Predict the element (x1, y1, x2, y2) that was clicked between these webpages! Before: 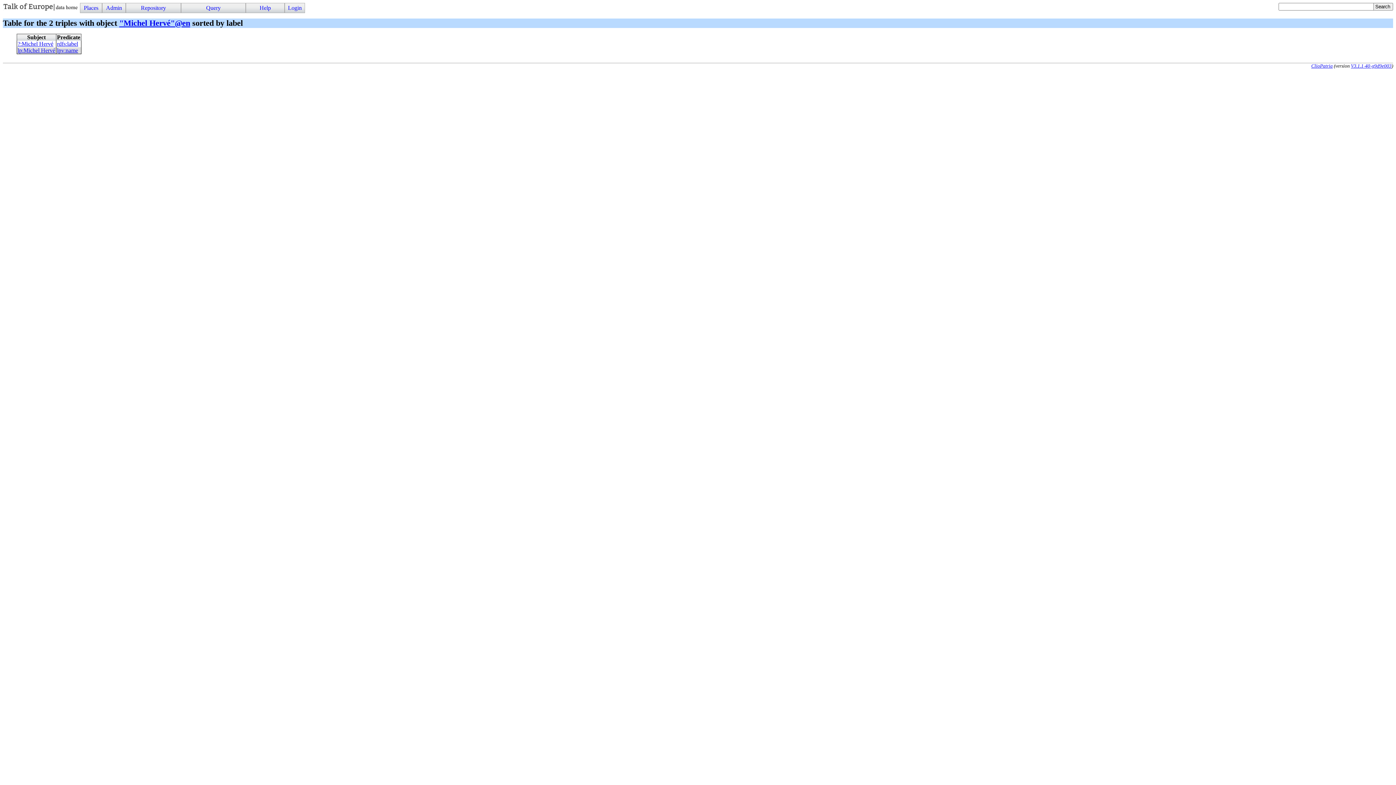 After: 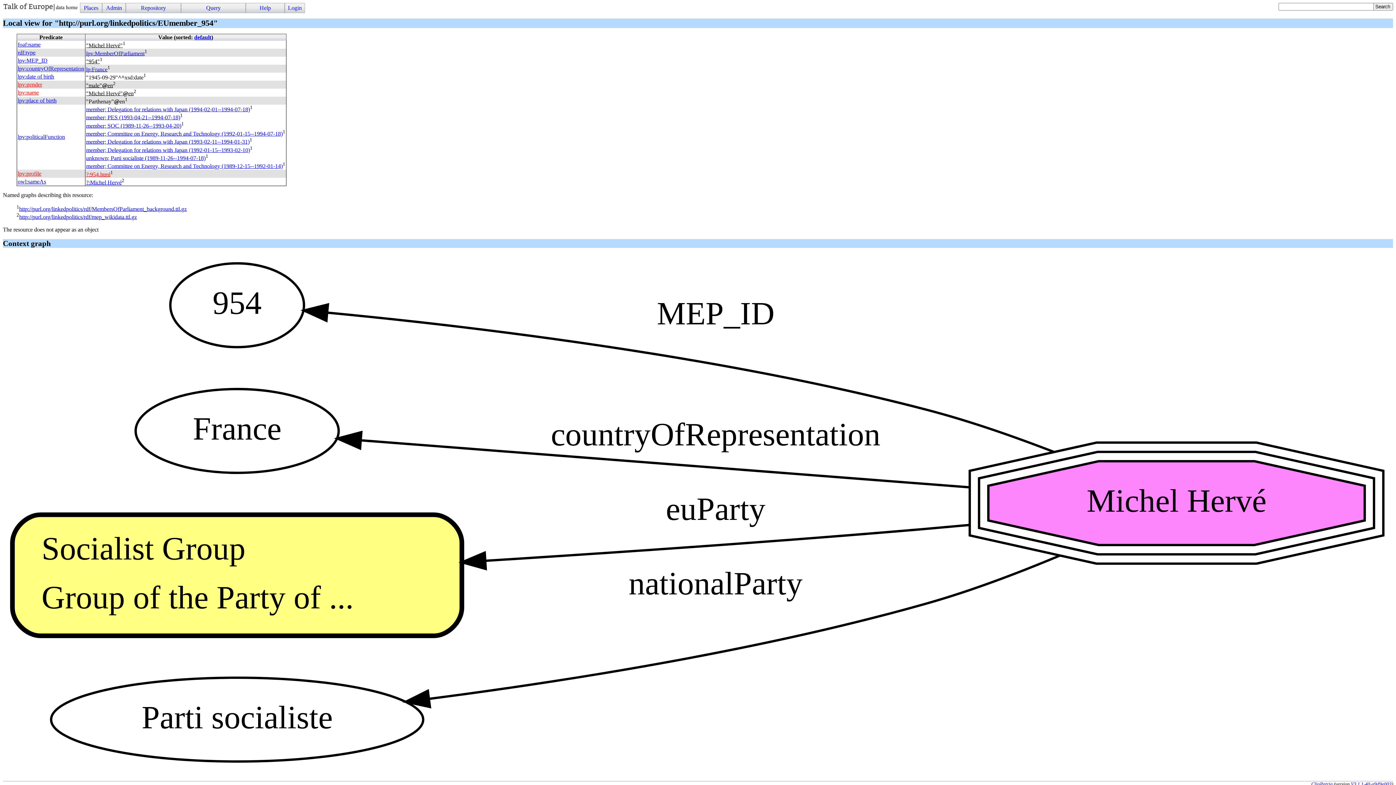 Action: bbox: (17, 47, 55, 53) label: lp:Michel Hervé